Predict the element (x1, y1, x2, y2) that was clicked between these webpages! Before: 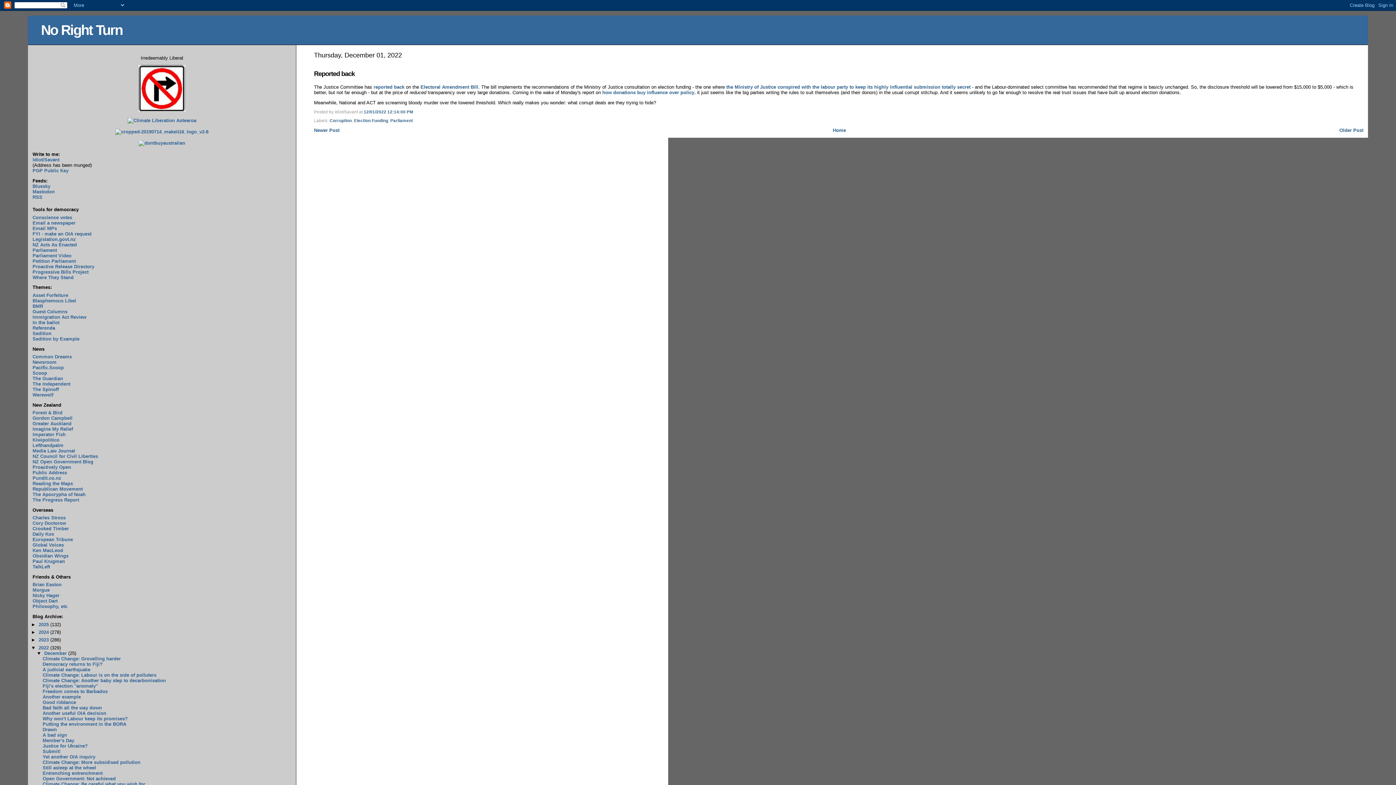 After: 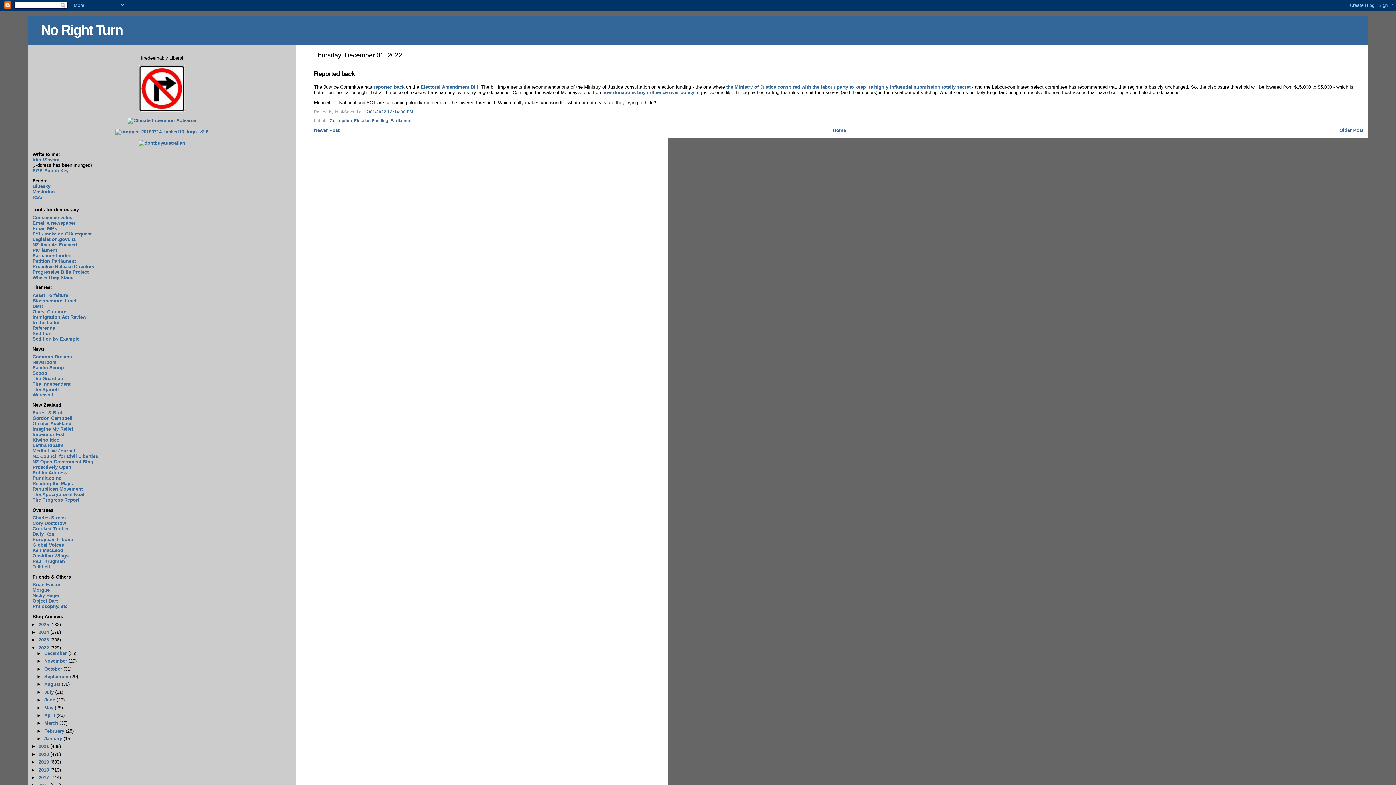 Action: bbox: (36, 650, 44, 656) label: ▼  